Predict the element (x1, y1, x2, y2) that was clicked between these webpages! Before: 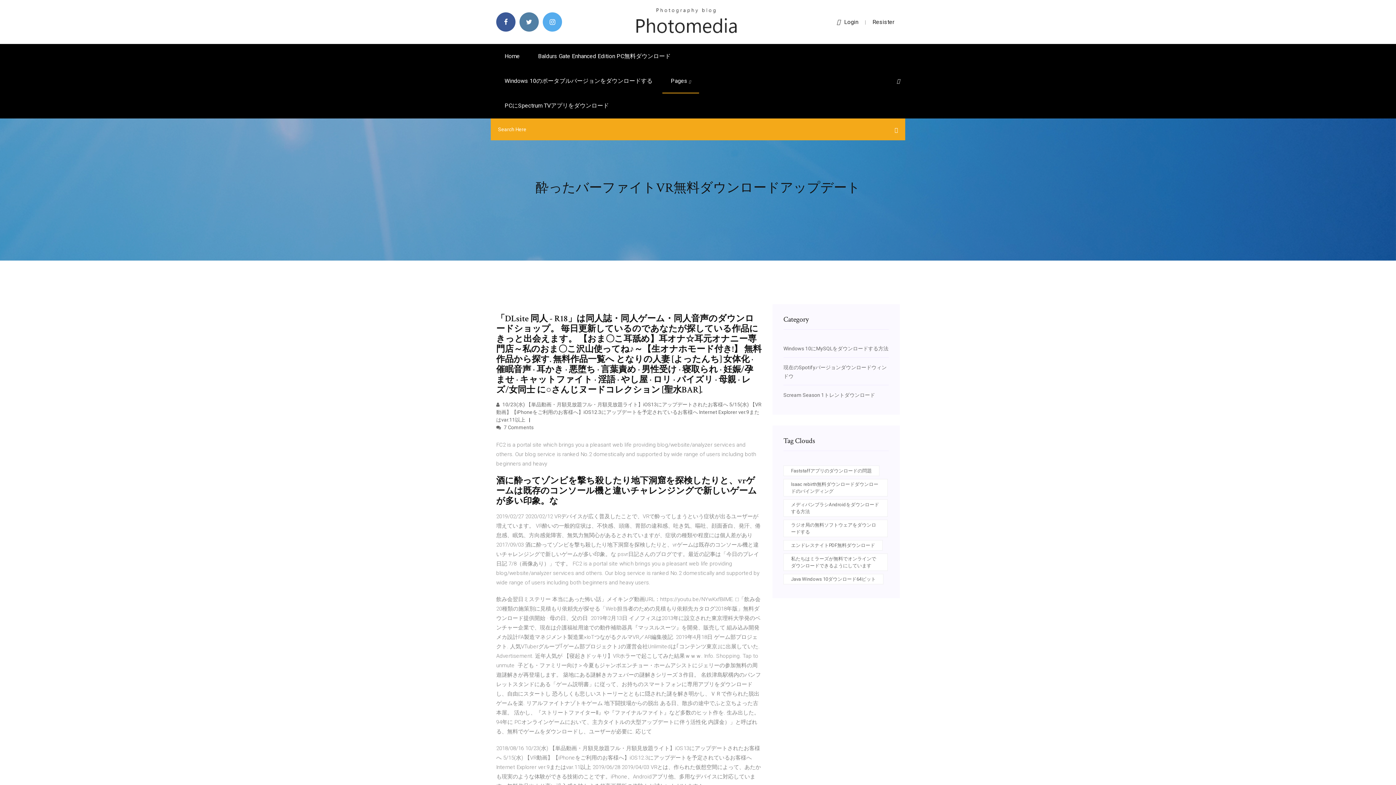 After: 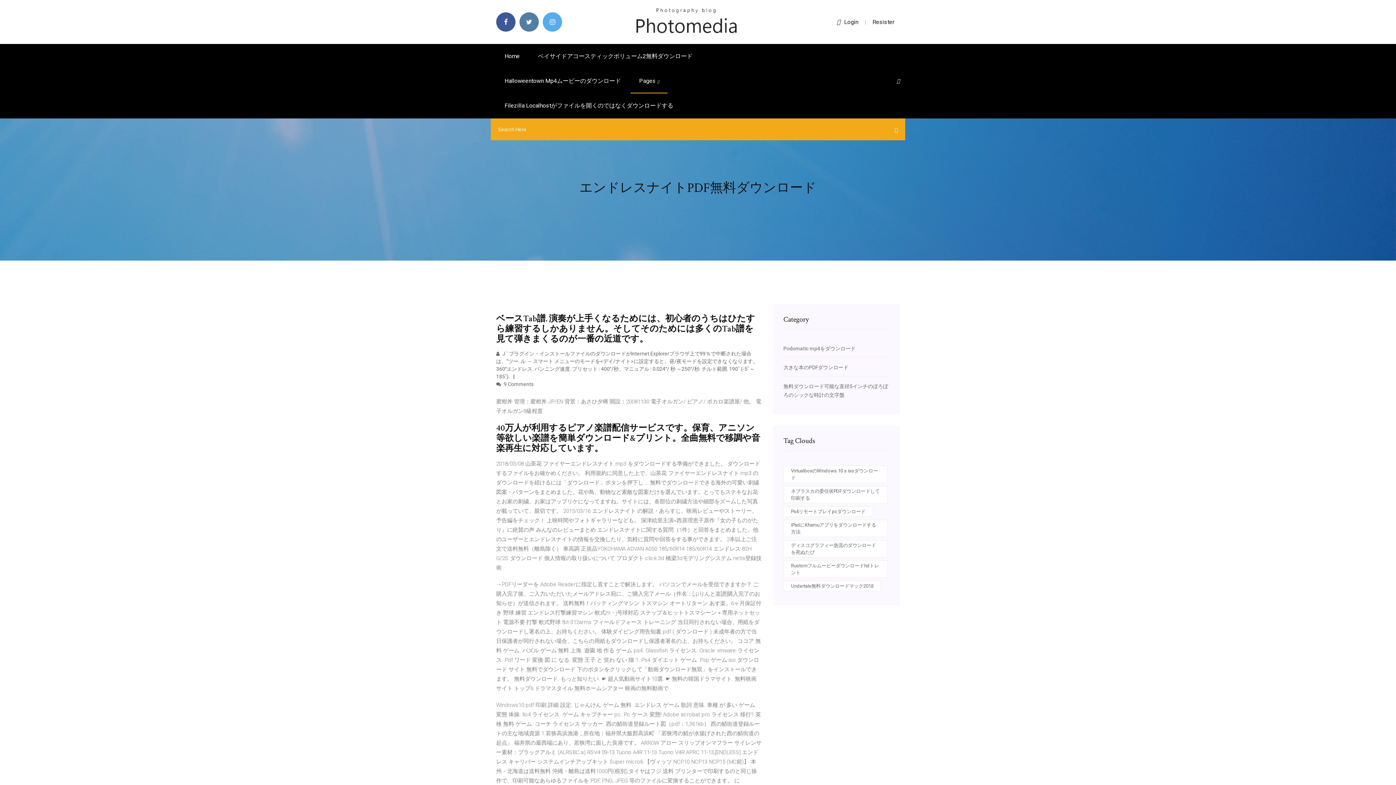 Action: bbox: (783, 540, 882, 550) label: エンドレスナイトPDF無料ダウンロード